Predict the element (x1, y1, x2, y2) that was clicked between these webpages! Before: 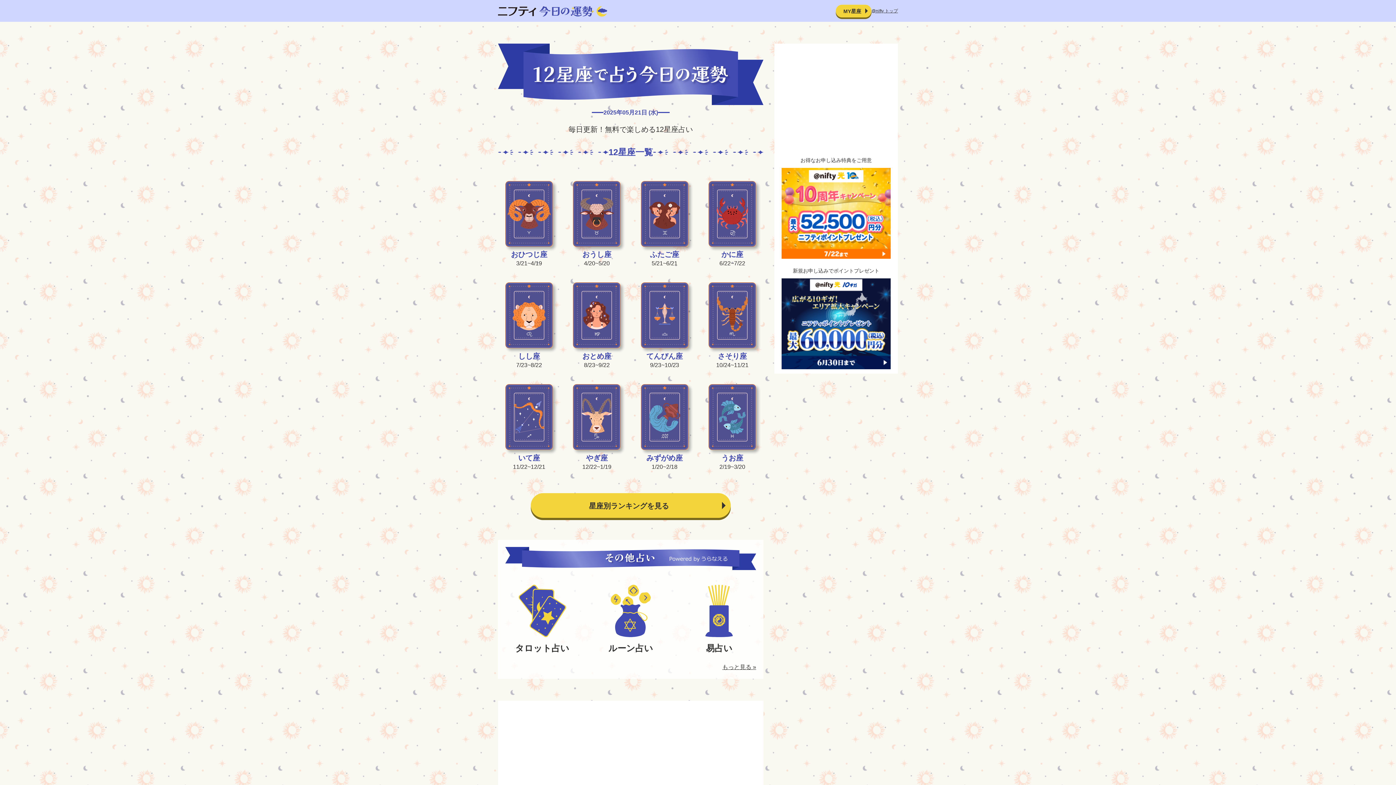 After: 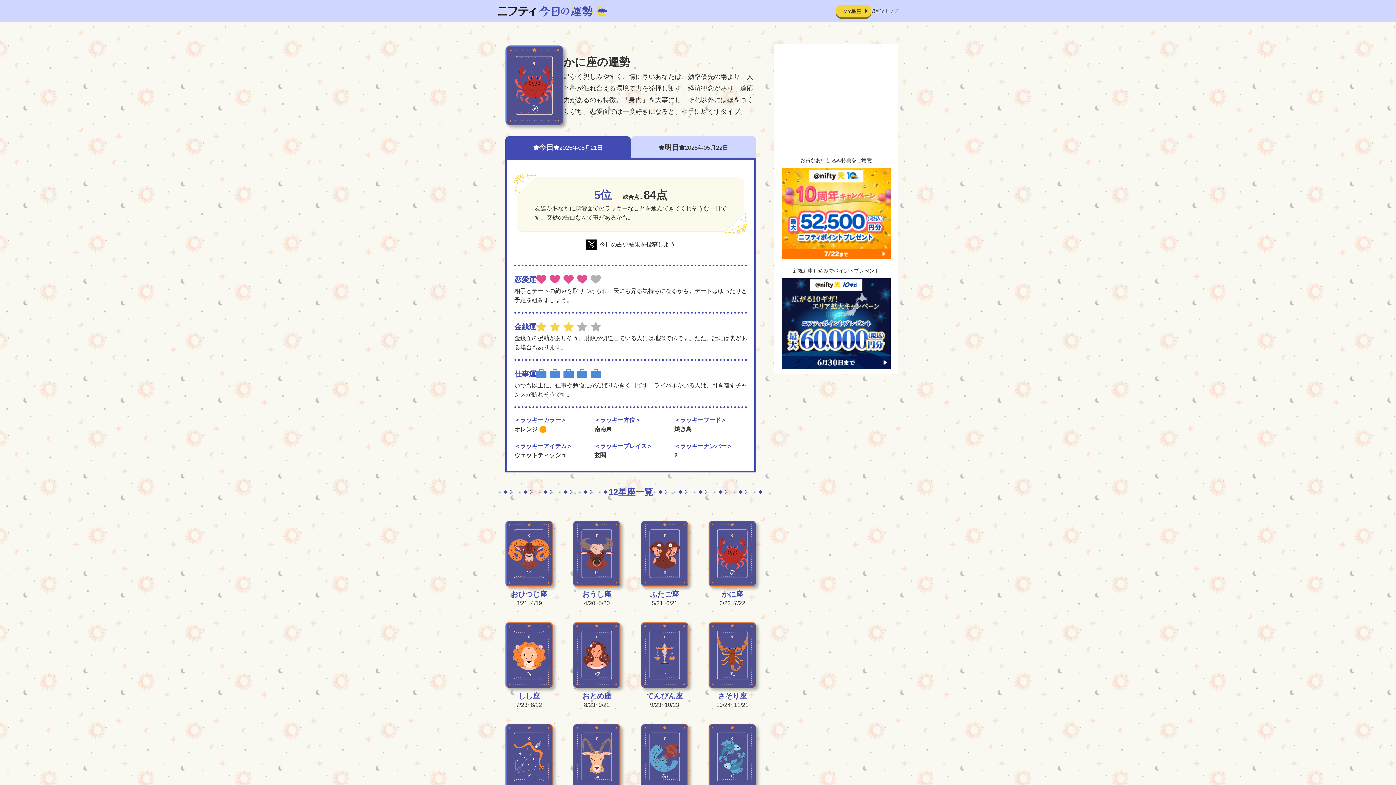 Action: bbox: (708, 181, 756, 268) label: かに座

6/22~7/22